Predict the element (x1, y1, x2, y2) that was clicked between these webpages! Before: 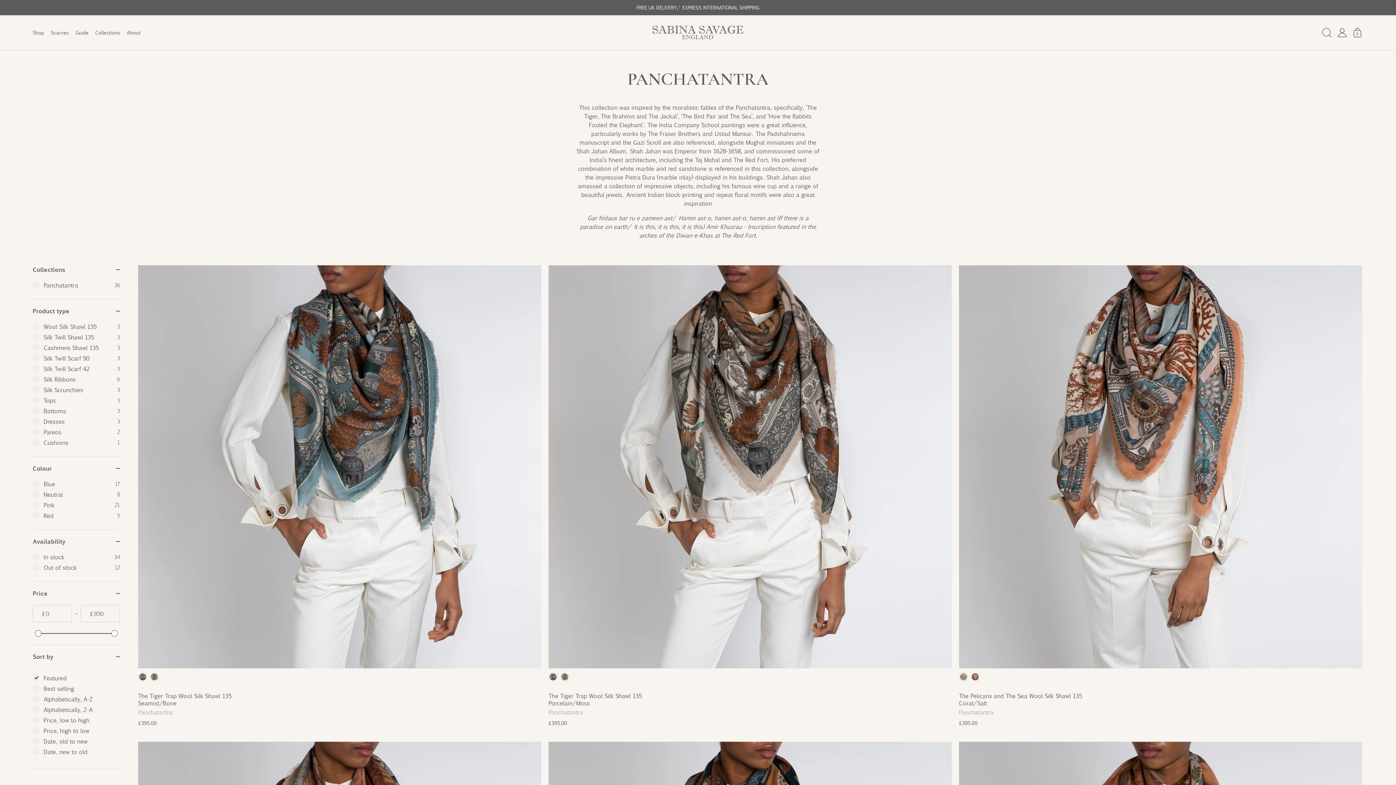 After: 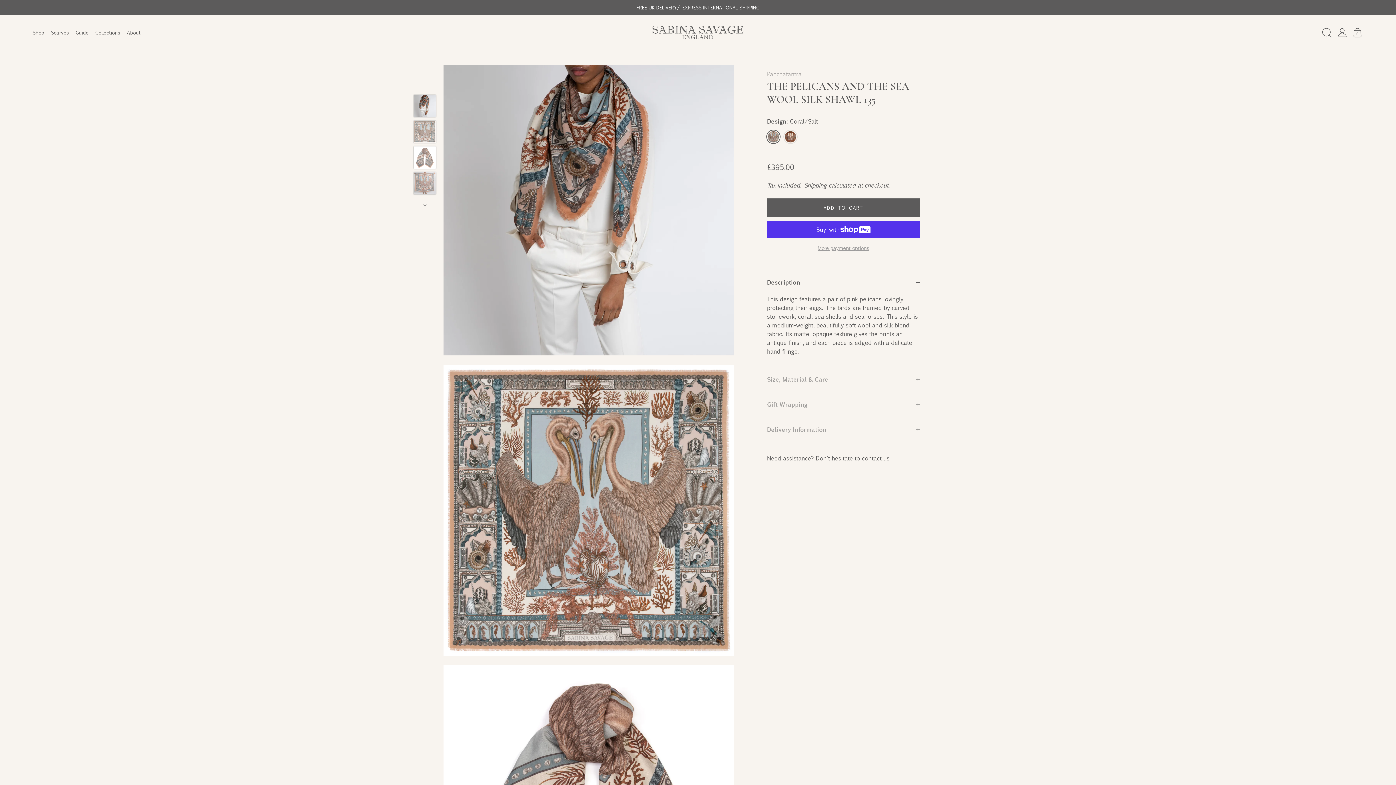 Action: bbox: (959, 673, 967, 681) label: Coral/Salt